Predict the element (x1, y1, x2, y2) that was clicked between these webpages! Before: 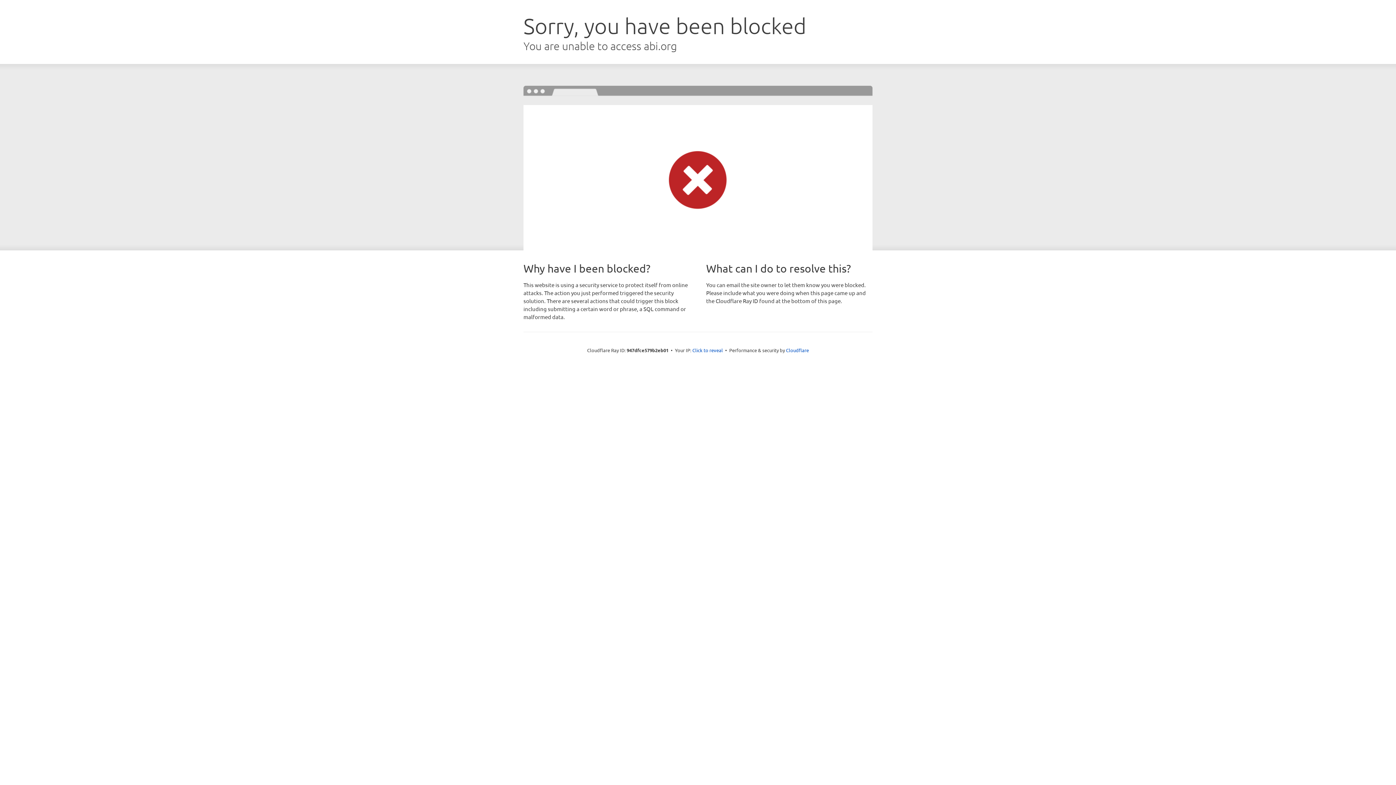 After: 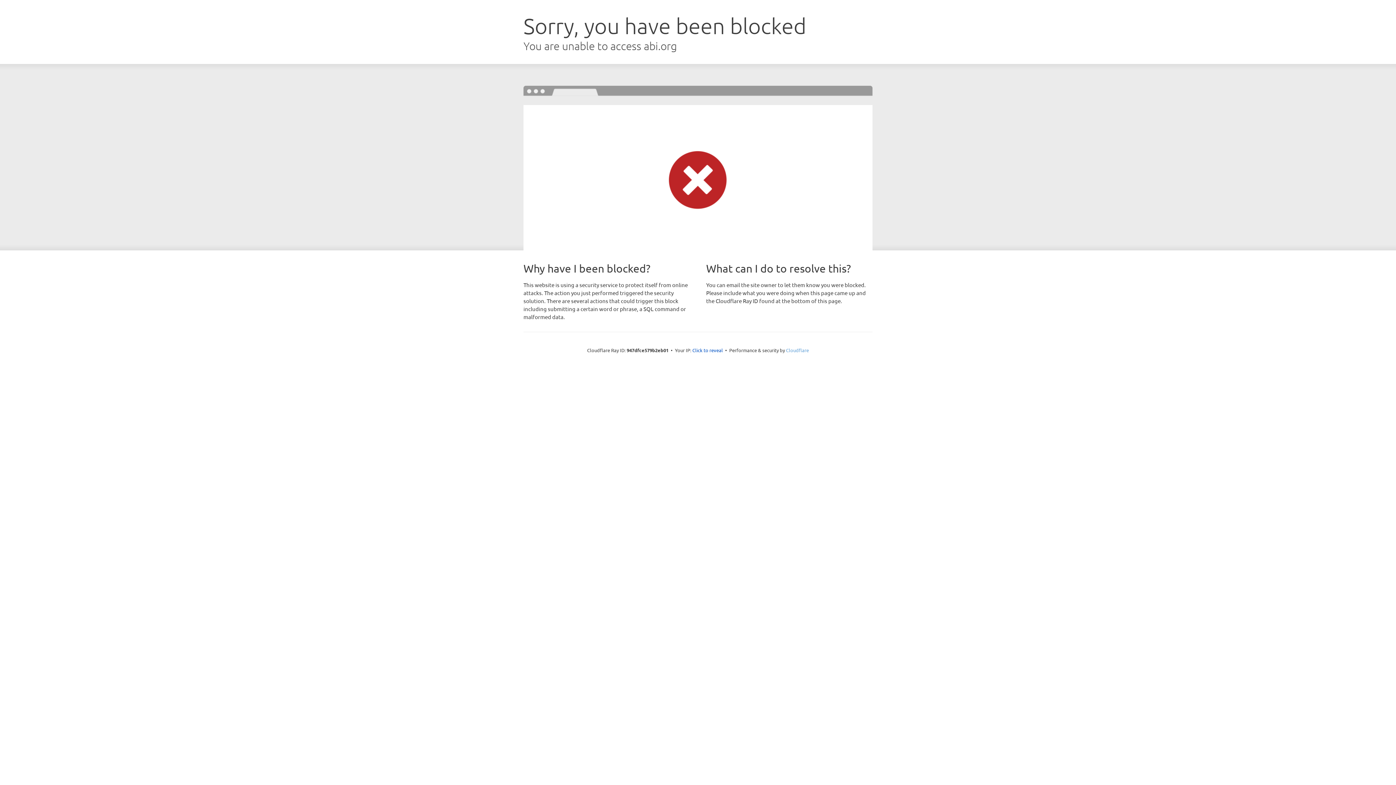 Action: label: Cloudflare bbox: (786, 347, 809, 353)